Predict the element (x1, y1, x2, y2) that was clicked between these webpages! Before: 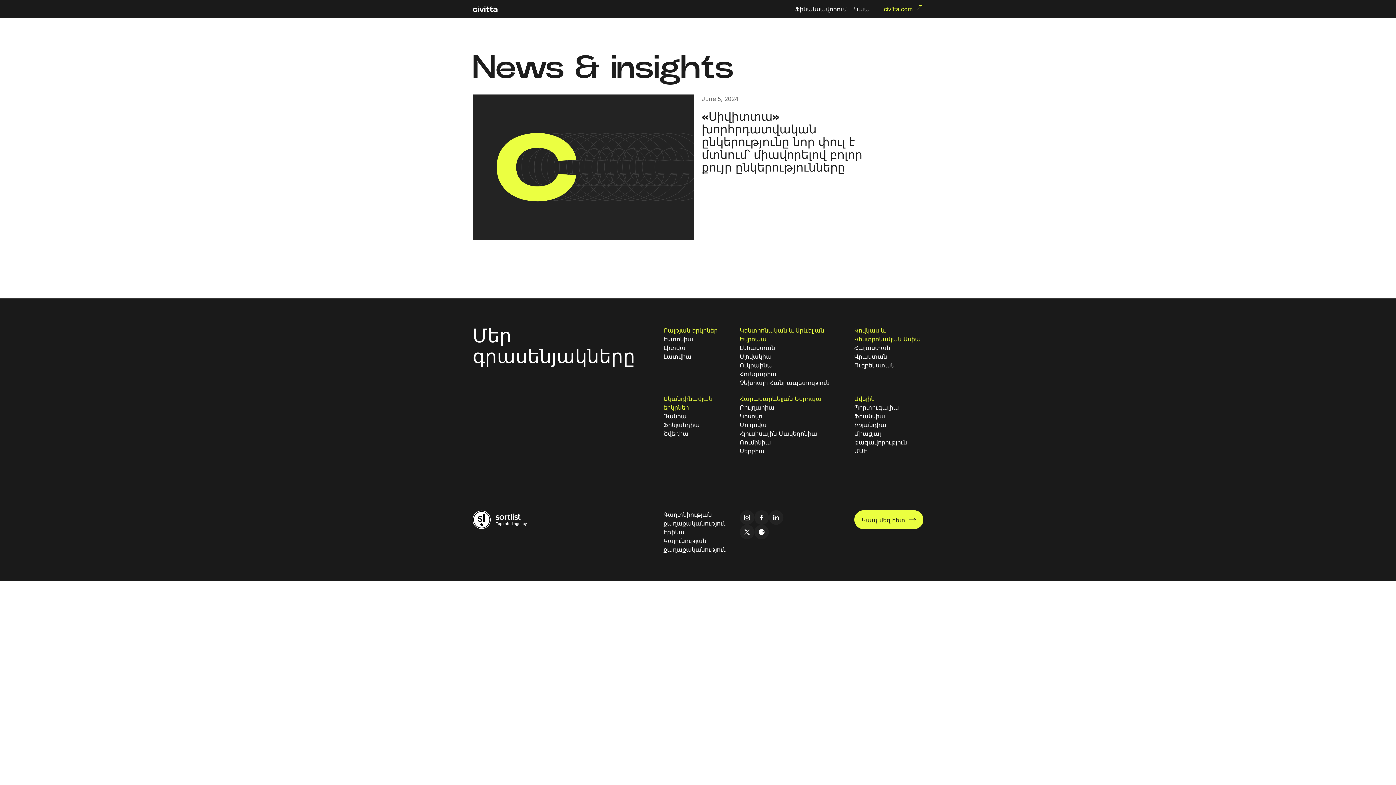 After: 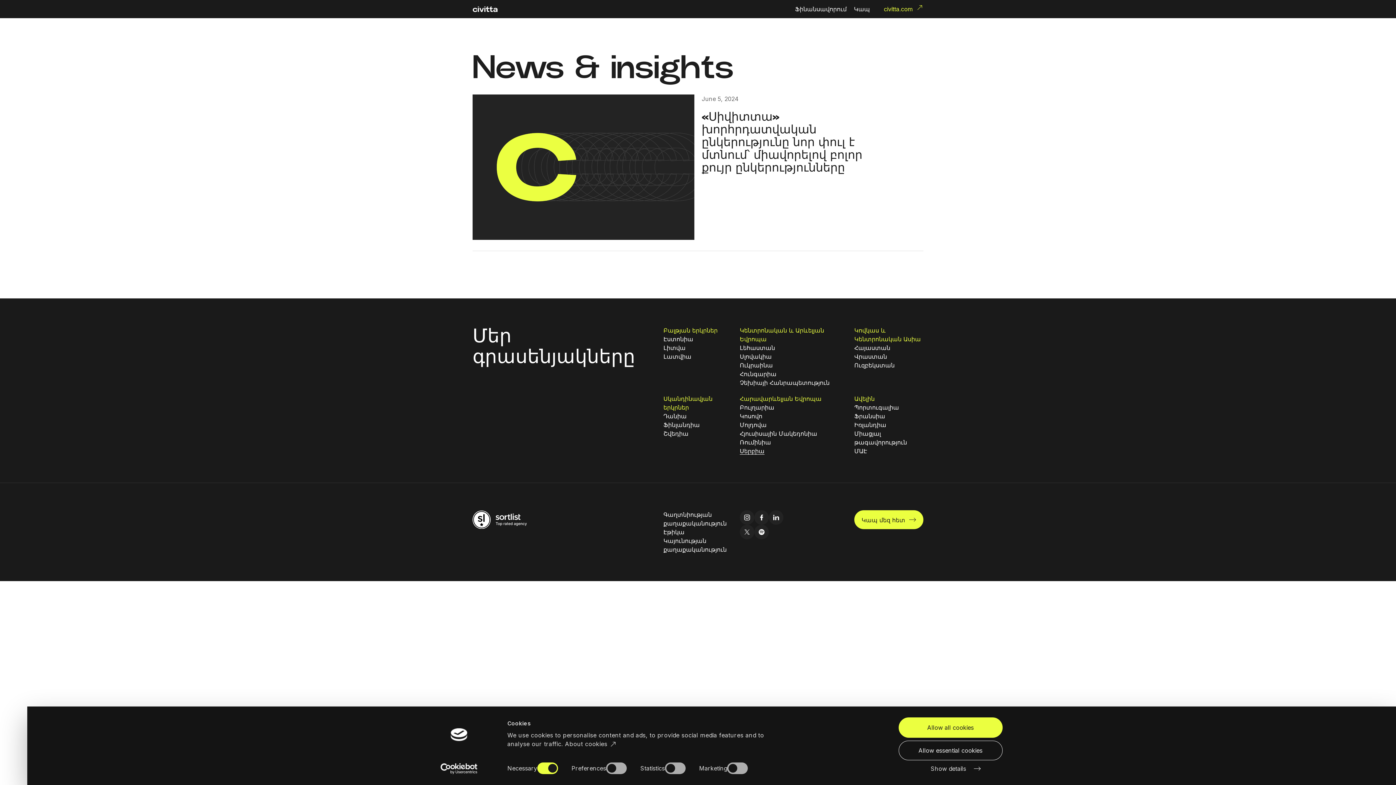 Action: bbox: (740, 447, 764, 454) label: Սերբիա